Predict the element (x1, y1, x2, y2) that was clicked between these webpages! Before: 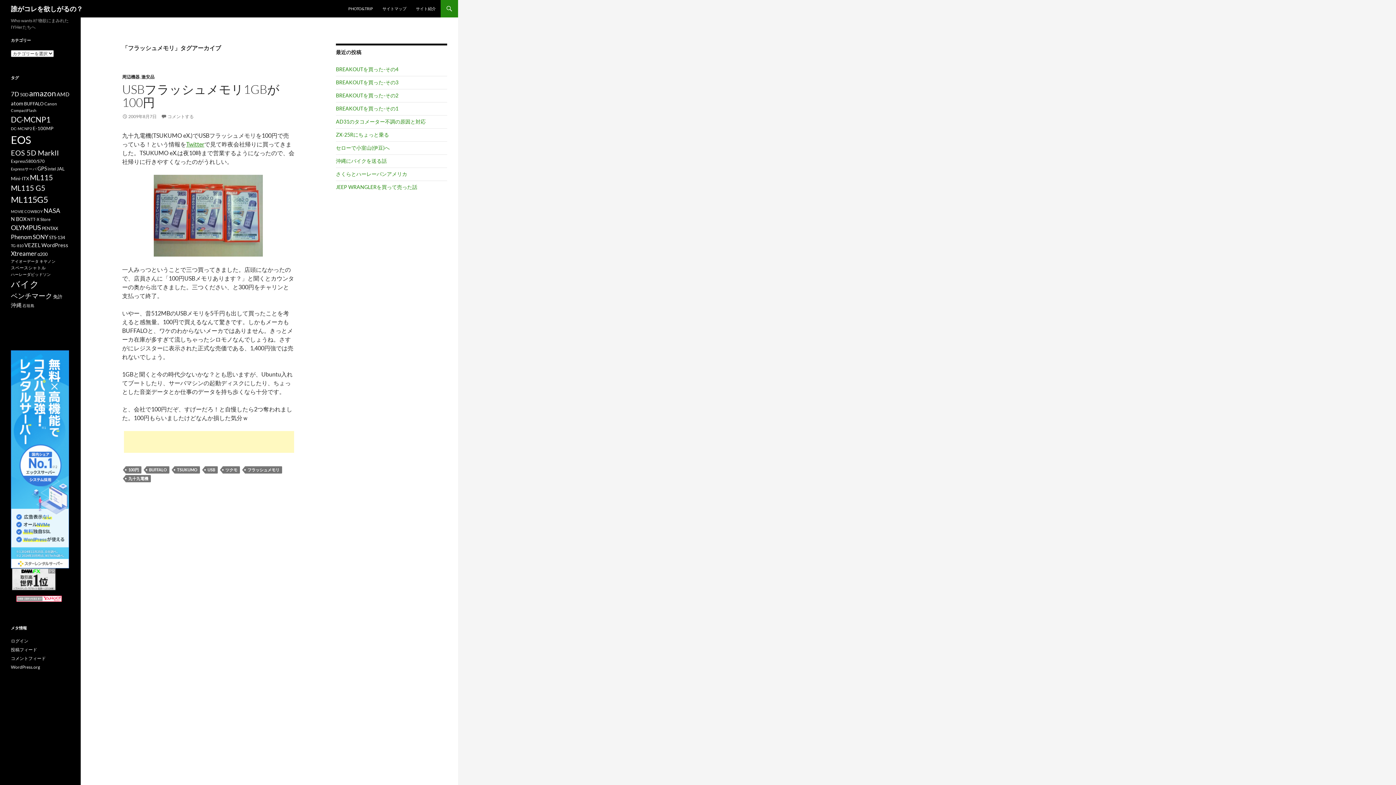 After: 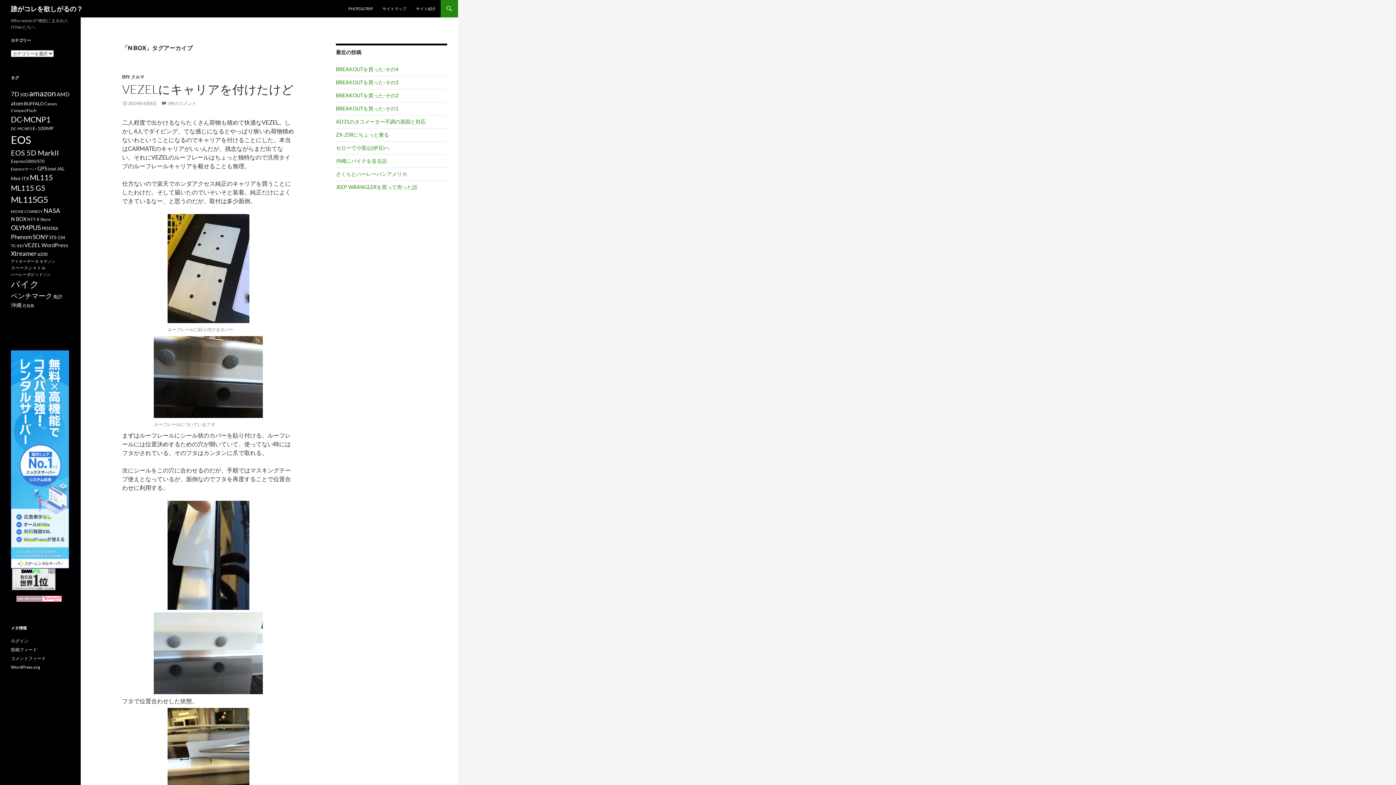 Action: label: N BOX (13個の項目) bbox: (10, 216, 26, 222)